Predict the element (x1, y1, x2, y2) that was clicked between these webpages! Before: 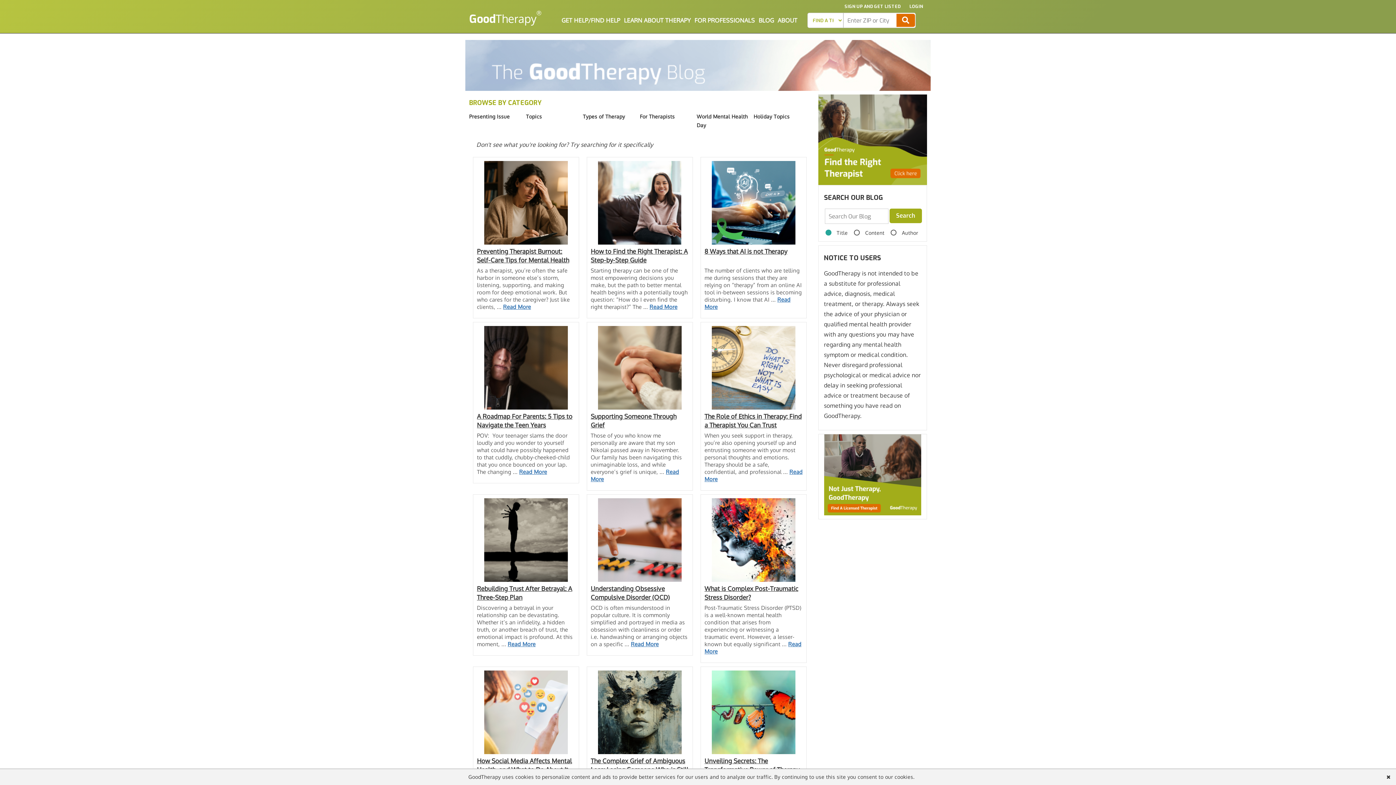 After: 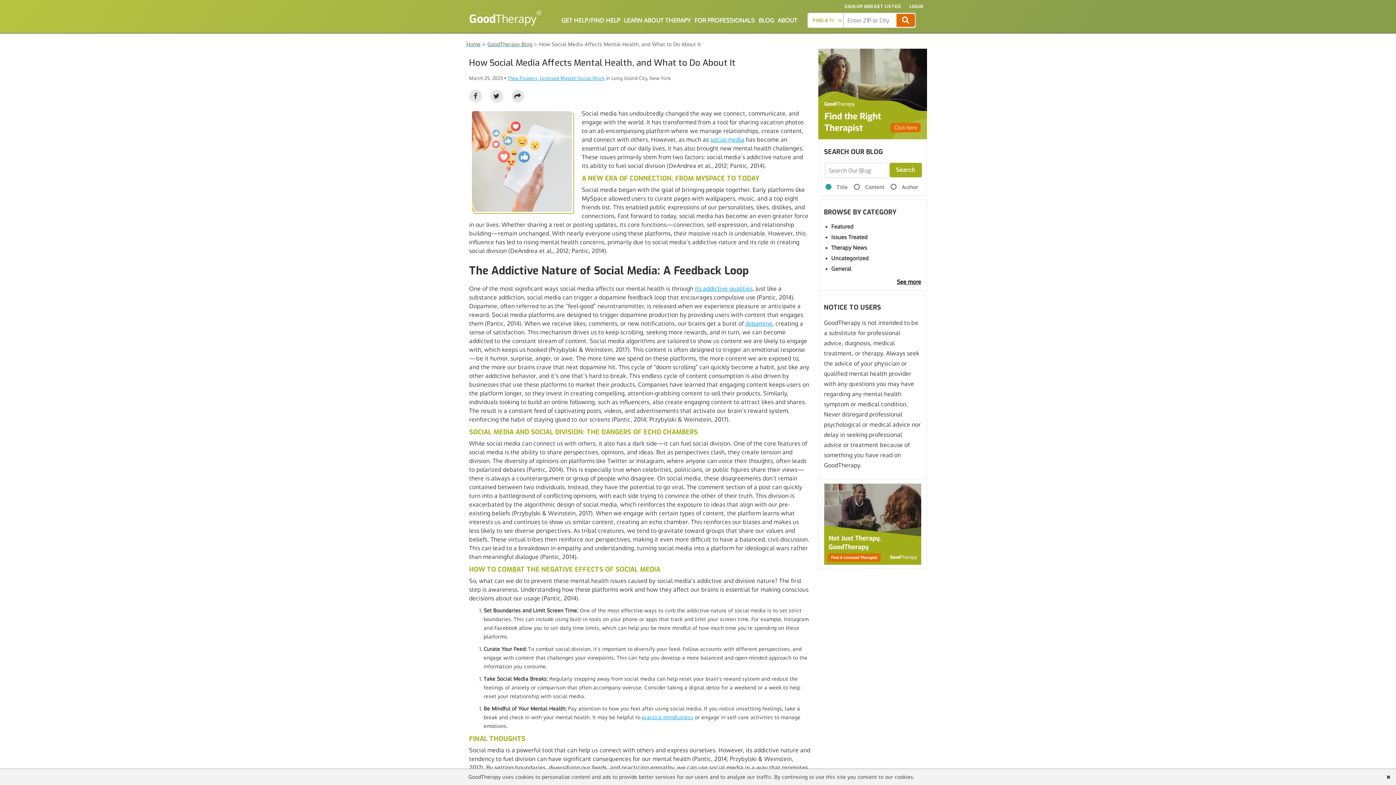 Action: bbox: (477, 757, 575, 774) label: How Social Media Affects Mental Health, and What to Do About It